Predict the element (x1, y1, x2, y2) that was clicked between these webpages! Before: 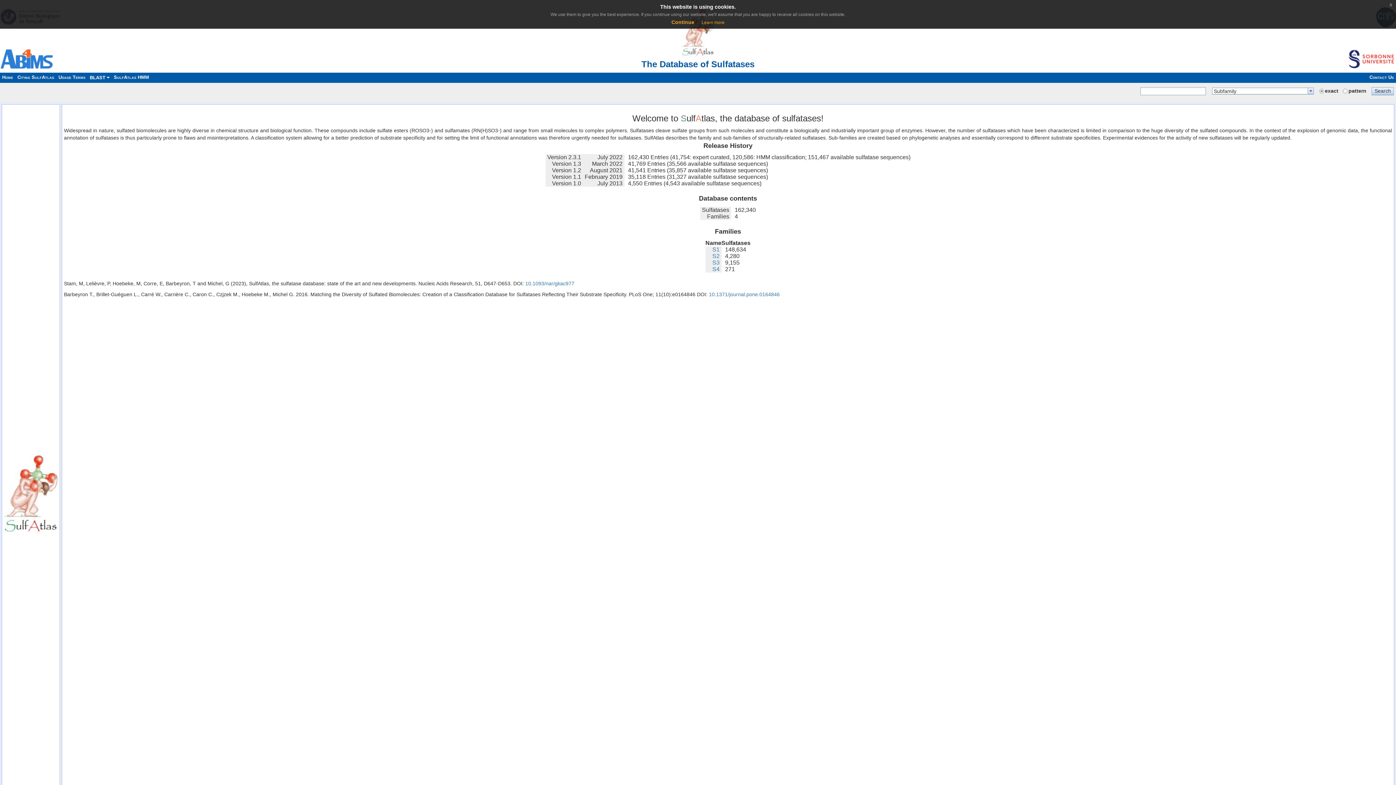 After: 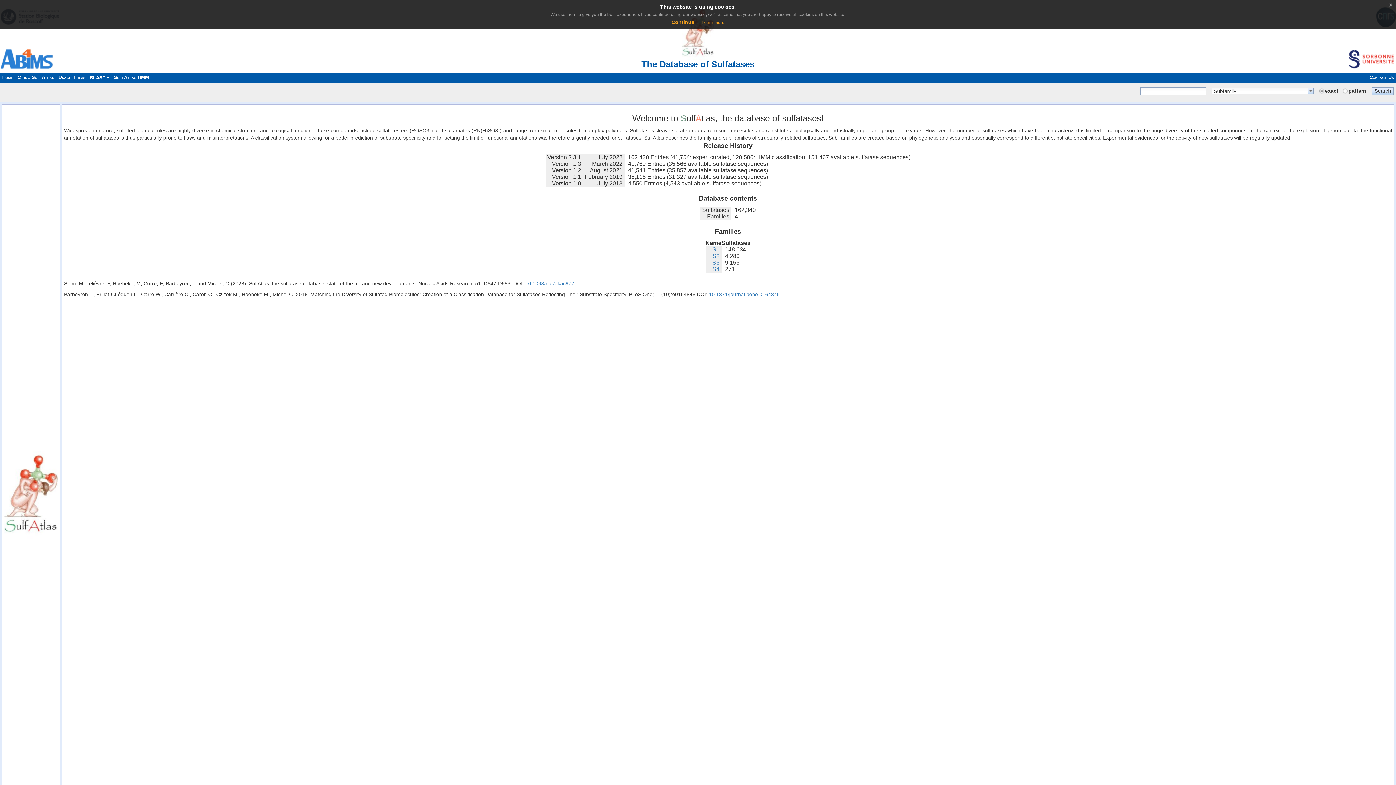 Action: bbox: (0, 74, 15, 80) label: Home